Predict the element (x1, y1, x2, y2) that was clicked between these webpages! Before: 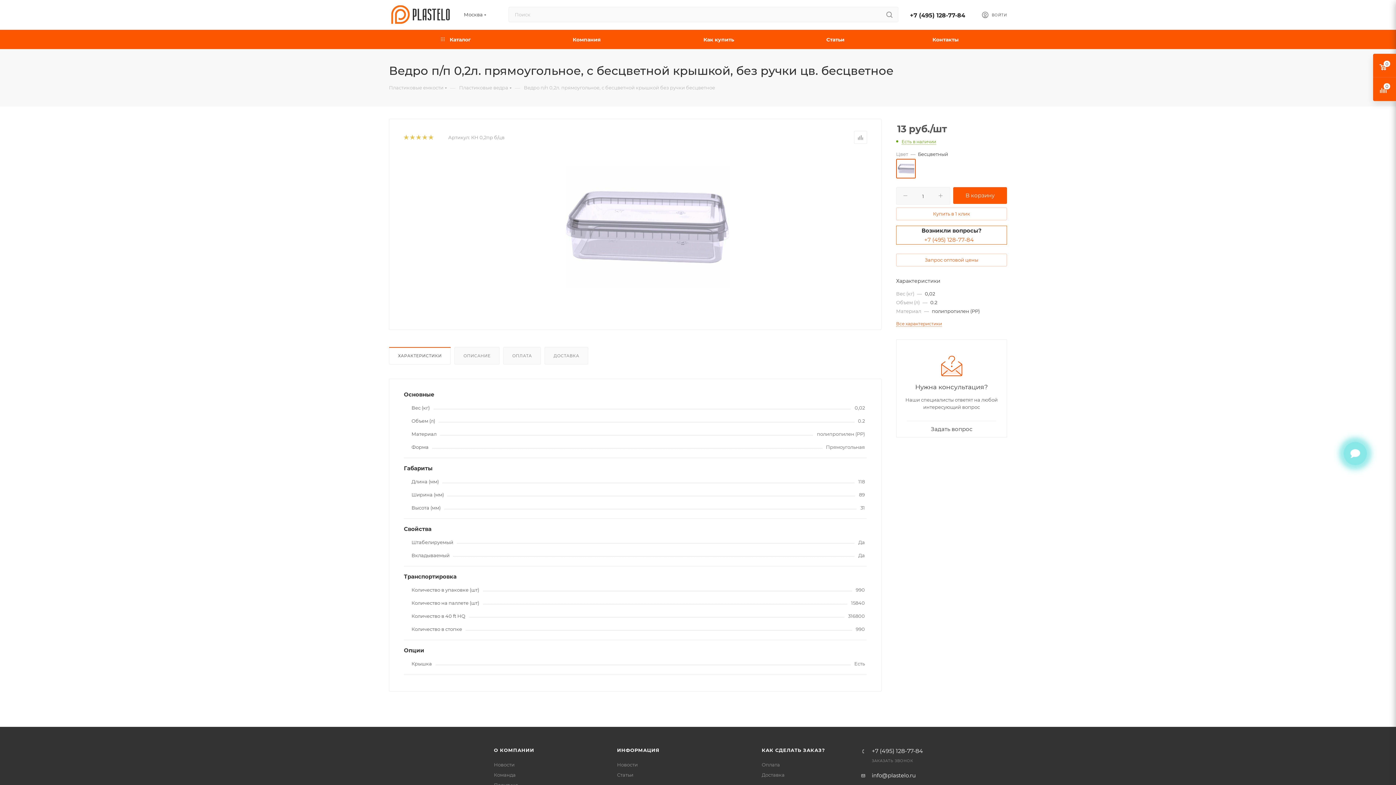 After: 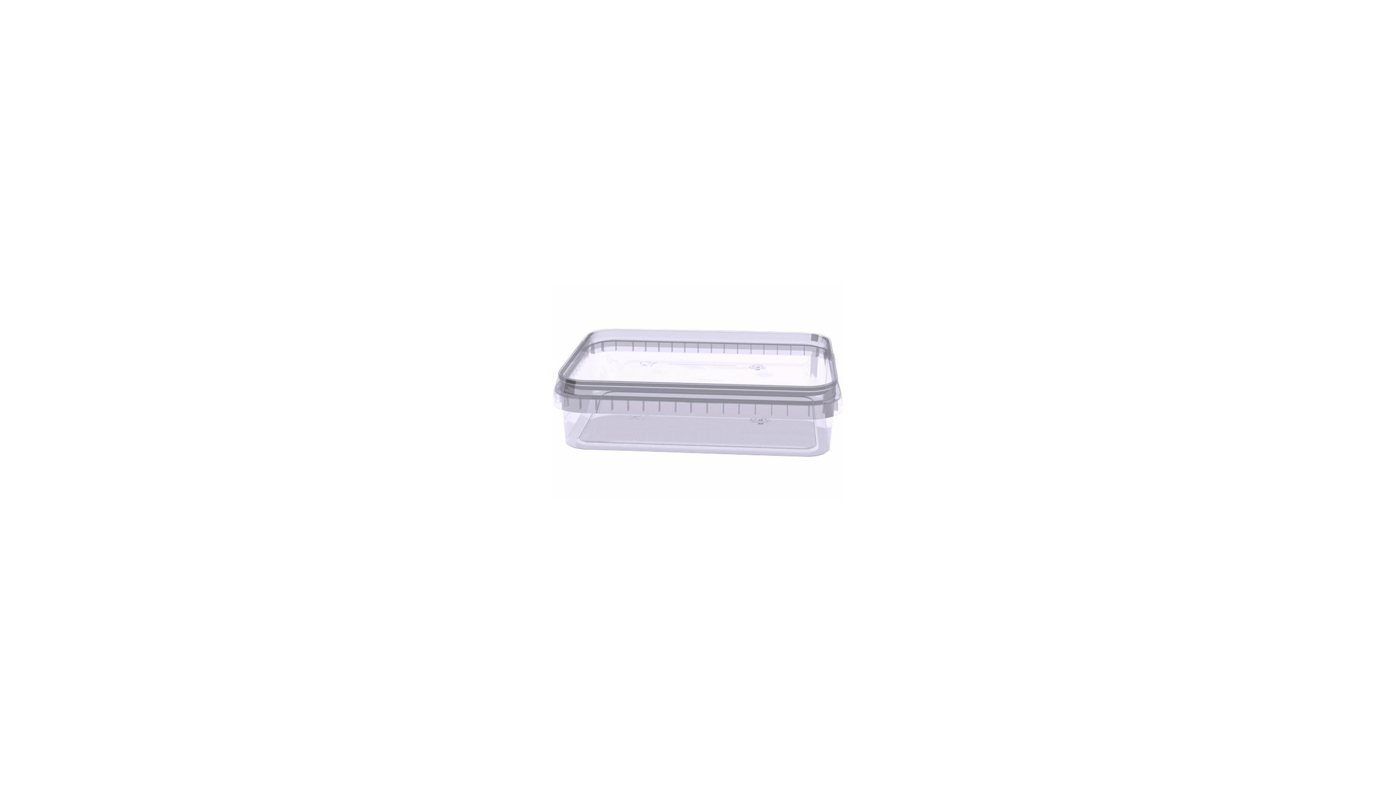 Action: bbox: (565, 165, 729, 288)